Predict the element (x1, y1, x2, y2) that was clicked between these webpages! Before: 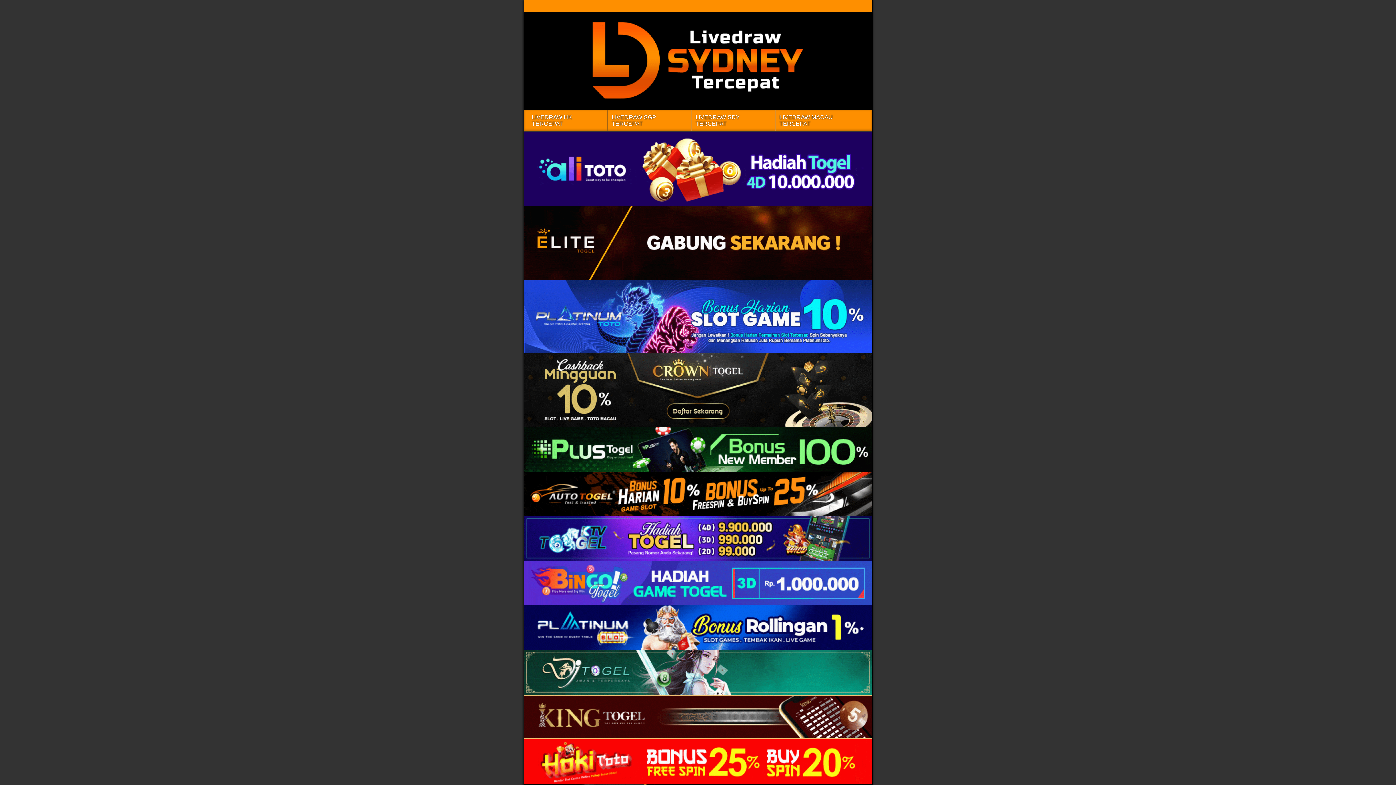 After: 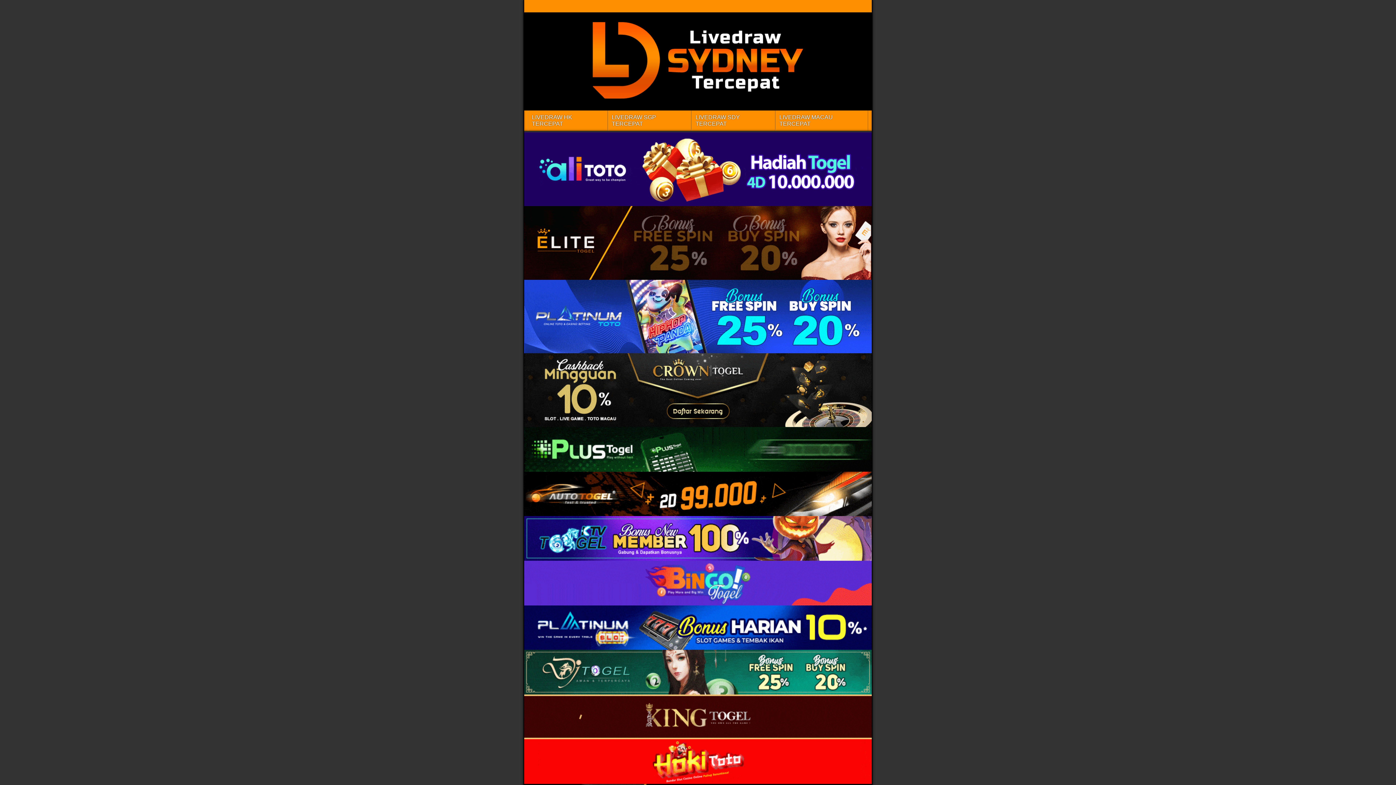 Action: bbox: (524, 279, 872, 353)